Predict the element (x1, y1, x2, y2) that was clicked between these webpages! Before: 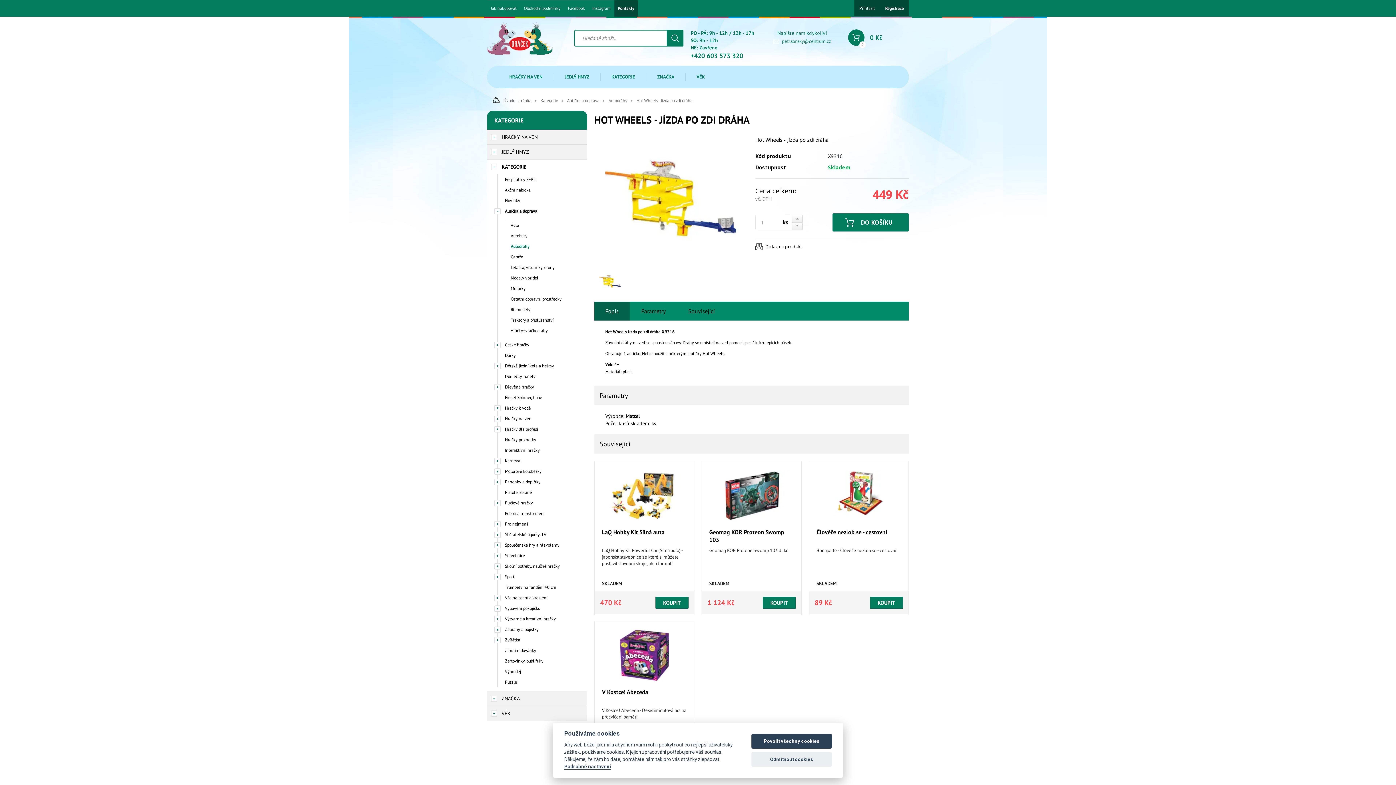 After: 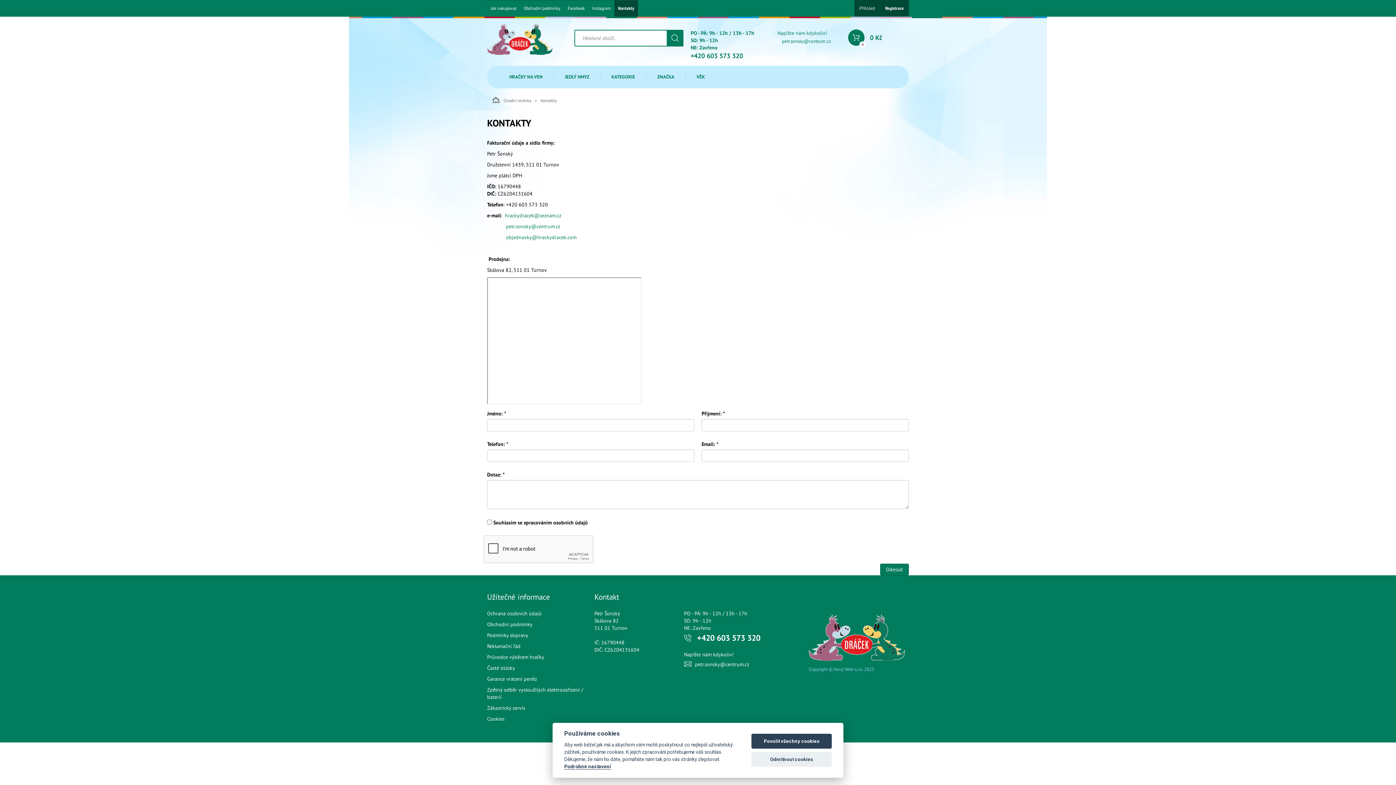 Action: bbox: (618, 5, 634, 11) label: Kontakty